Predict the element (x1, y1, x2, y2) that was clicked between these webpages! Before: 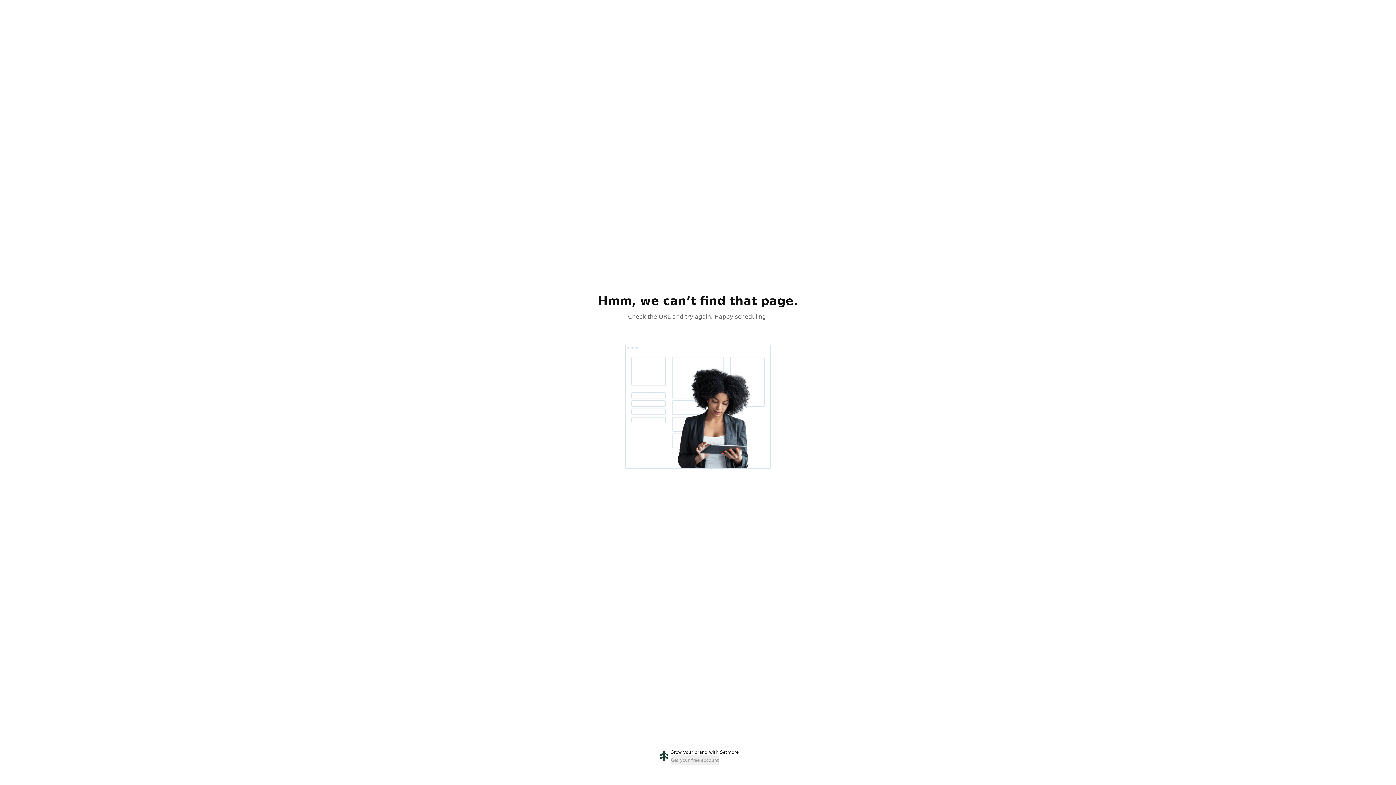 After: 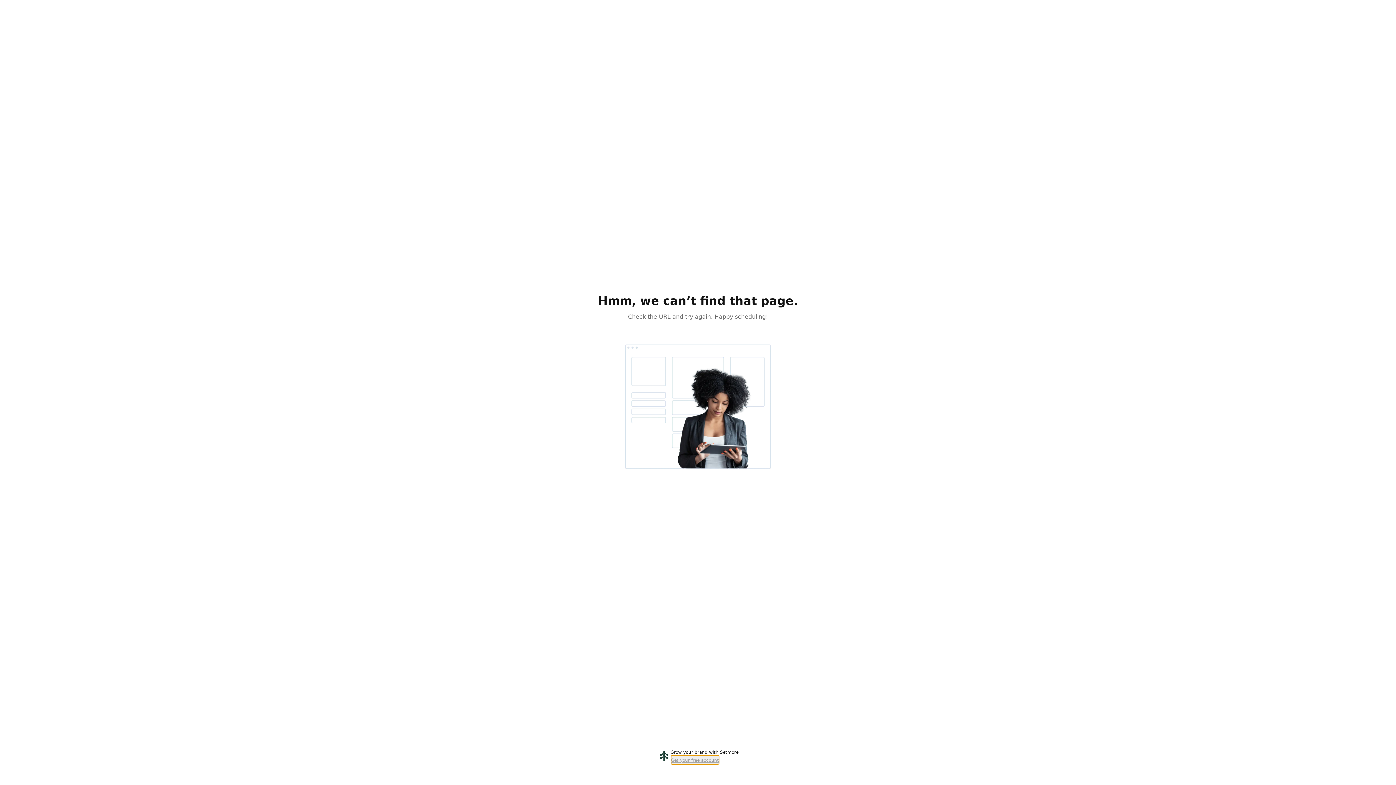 Action: label: Get your free account bbox: (670, 755, 719, 765)